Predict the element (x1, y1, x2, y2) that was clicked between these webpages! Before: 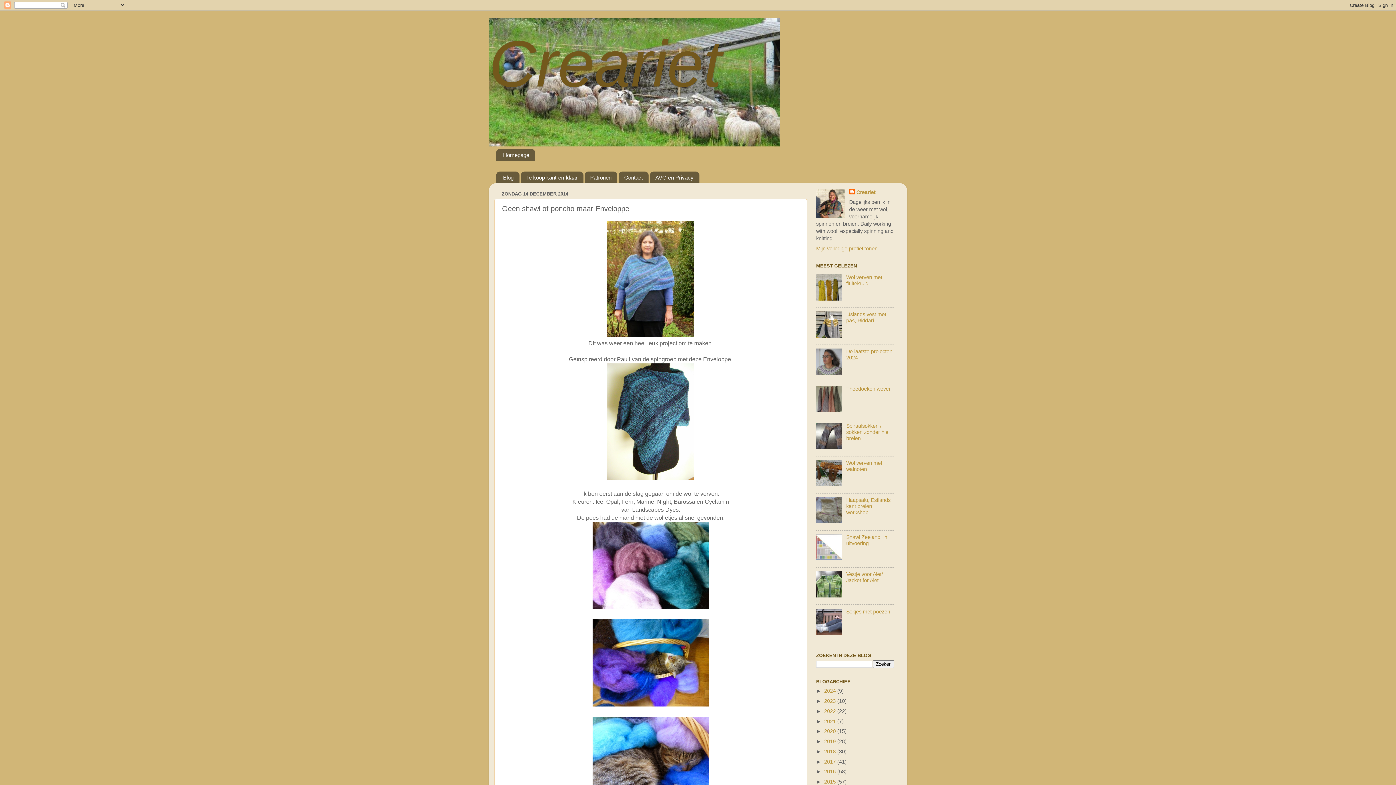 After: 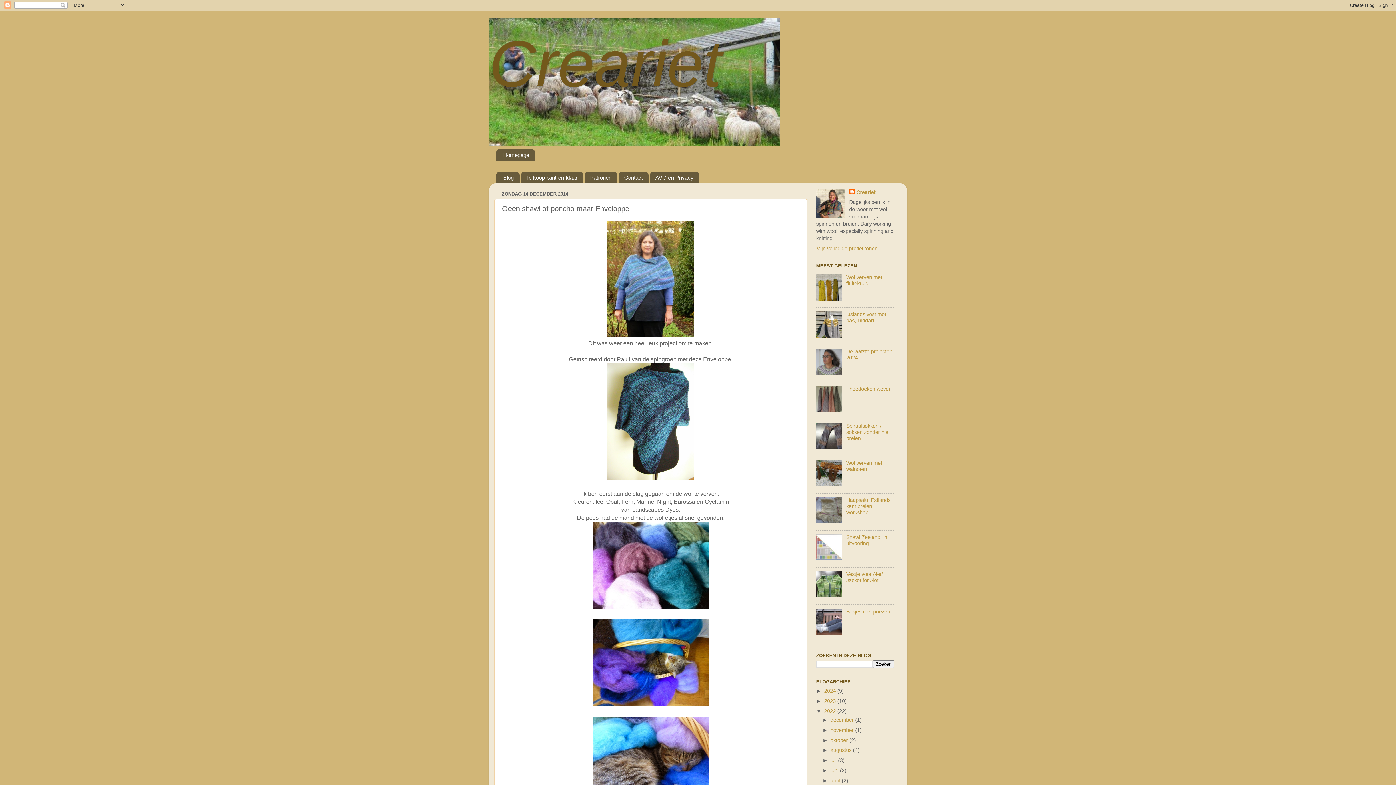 Action: label: ►   bbox: (816, 708, 824, 714)